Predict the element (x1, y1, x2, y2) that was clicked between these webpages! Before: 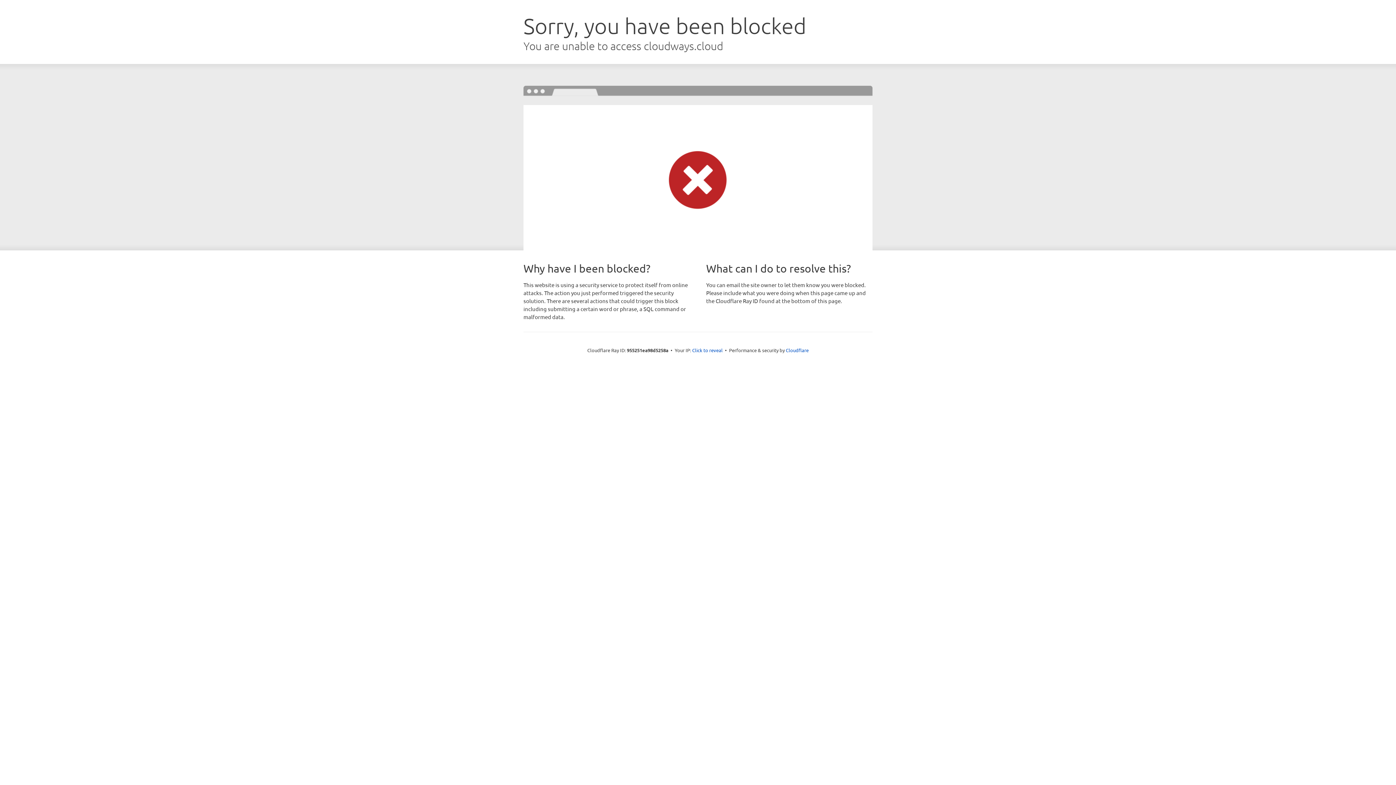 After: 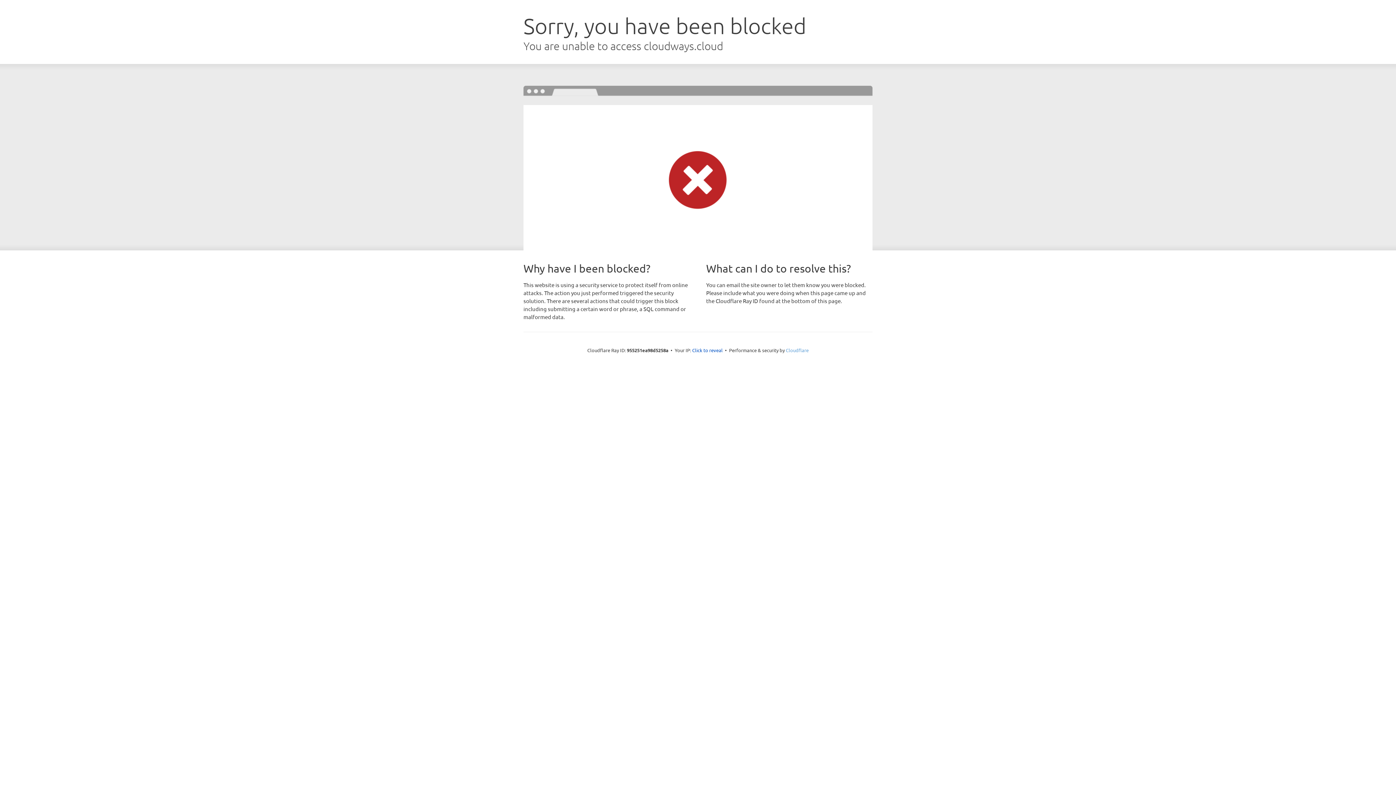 Action: label: Cloudflare bbox: (786, 347, 808, 353)